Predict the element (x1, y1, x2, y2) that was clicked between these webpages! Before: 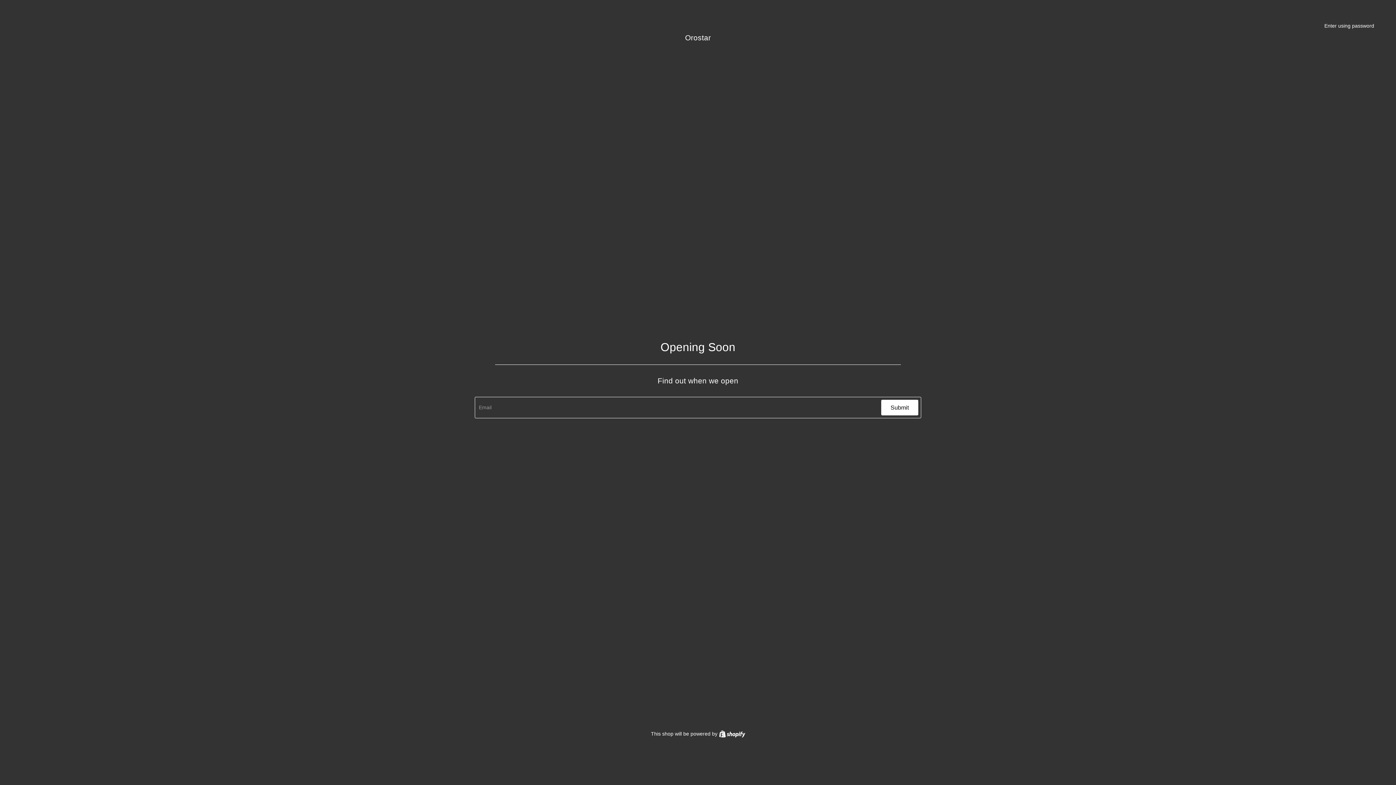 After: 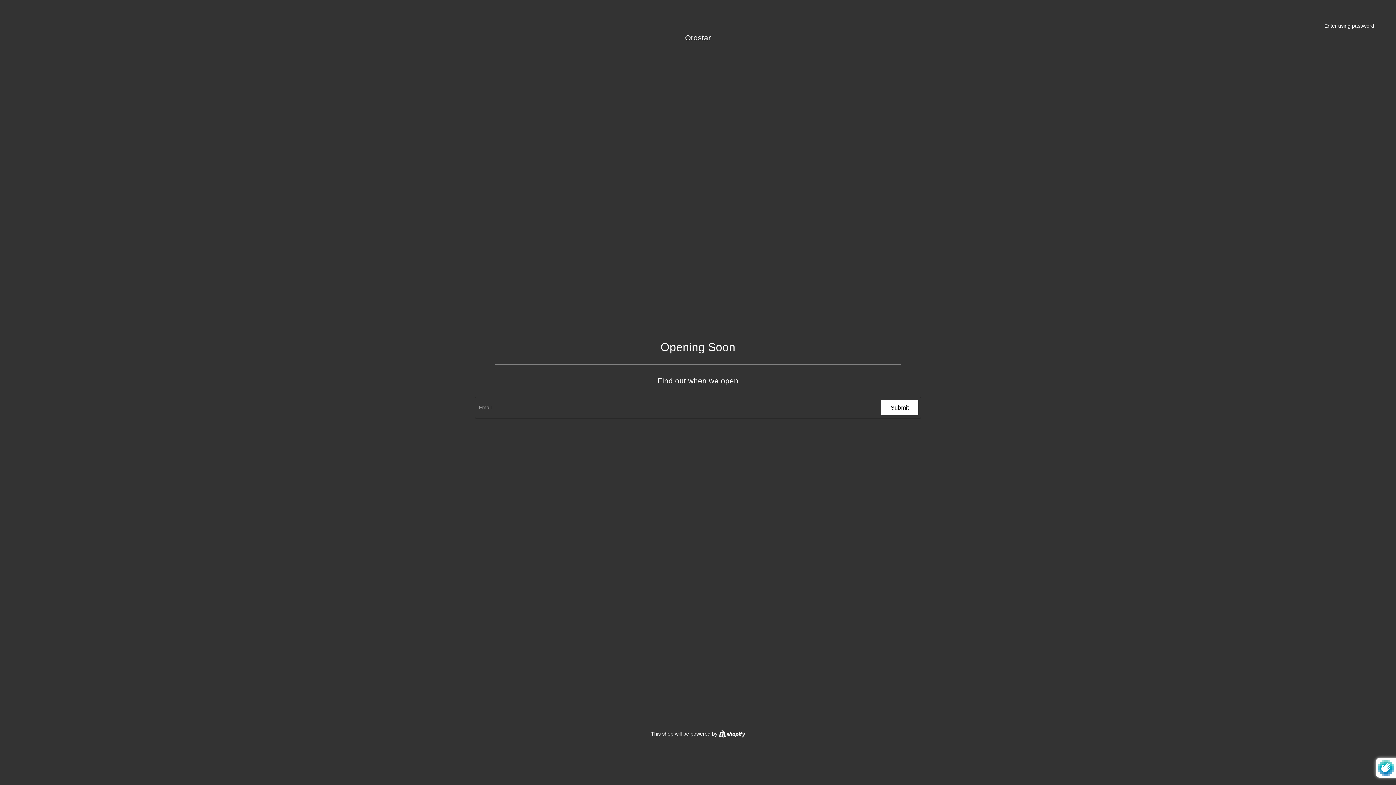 Action: label: Submit bbox: (881, 399, 918, 415)